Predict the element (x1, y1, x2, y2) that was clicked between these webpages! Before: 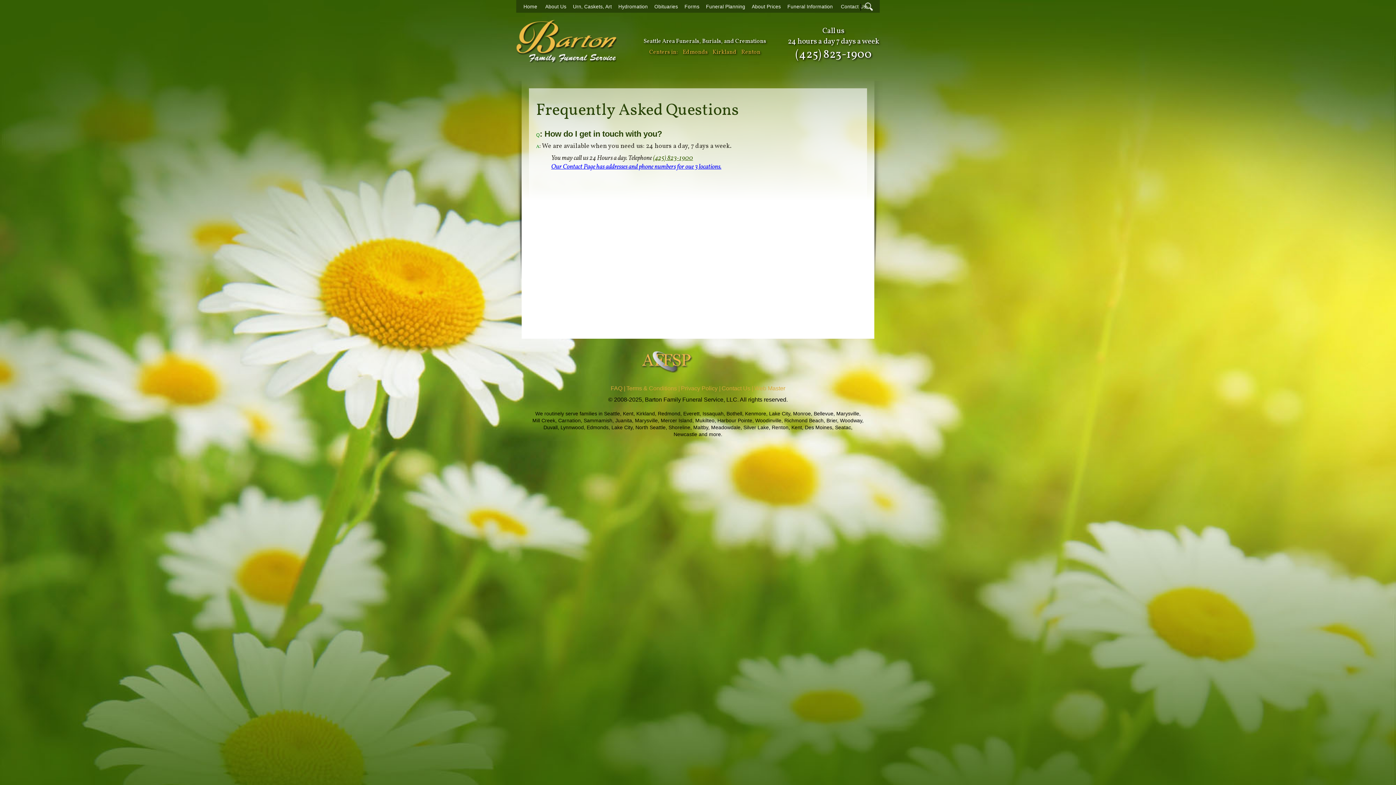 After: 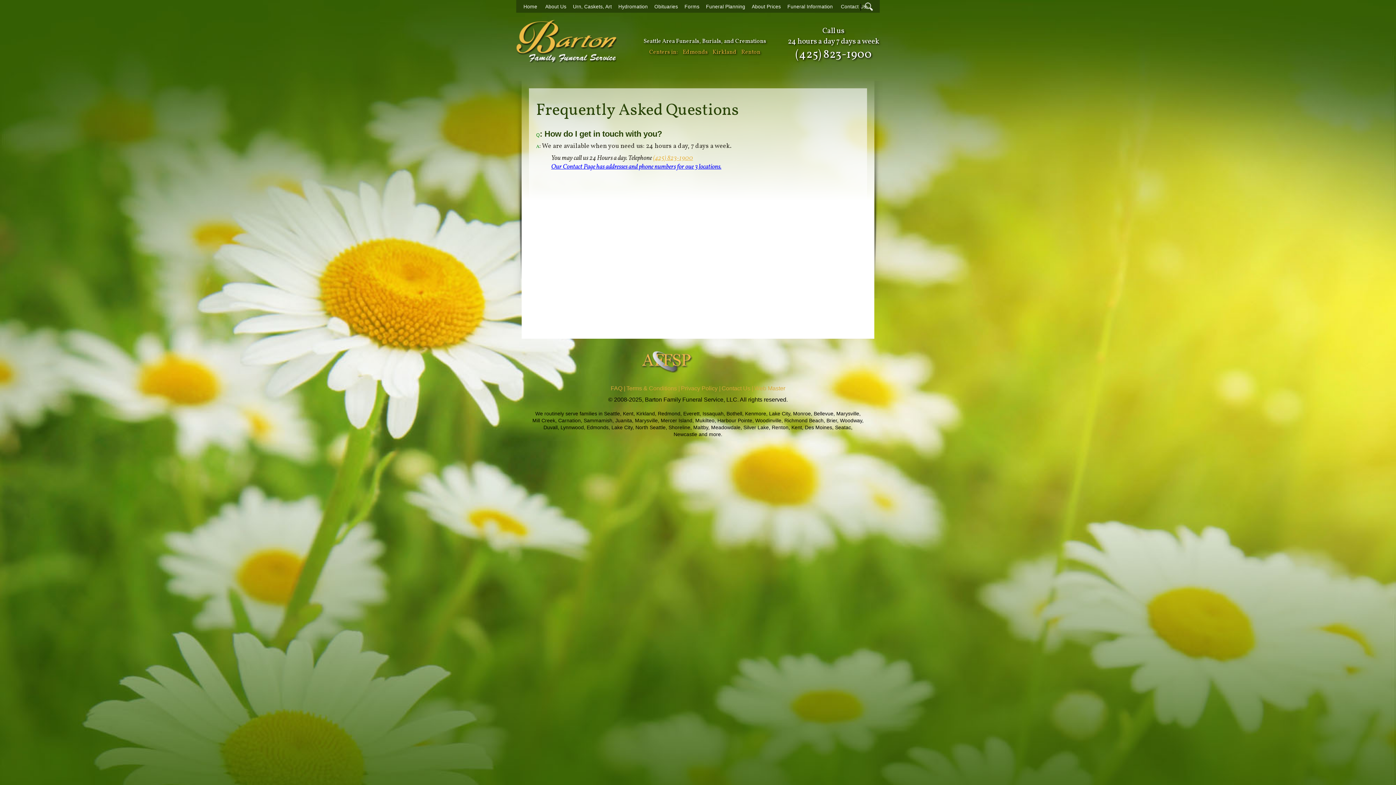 Action: label: (425) 823-1900 bbox: (653, 153, 693, 162)